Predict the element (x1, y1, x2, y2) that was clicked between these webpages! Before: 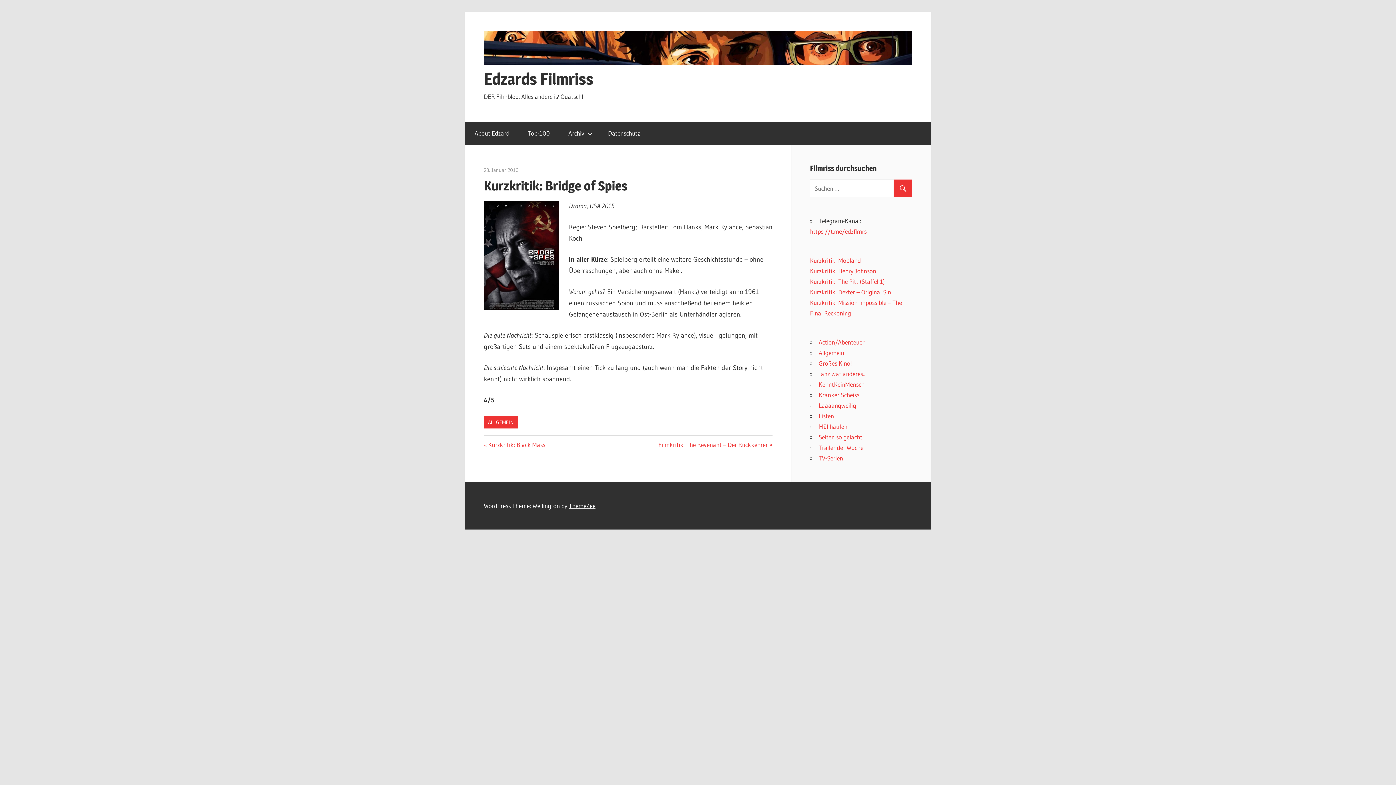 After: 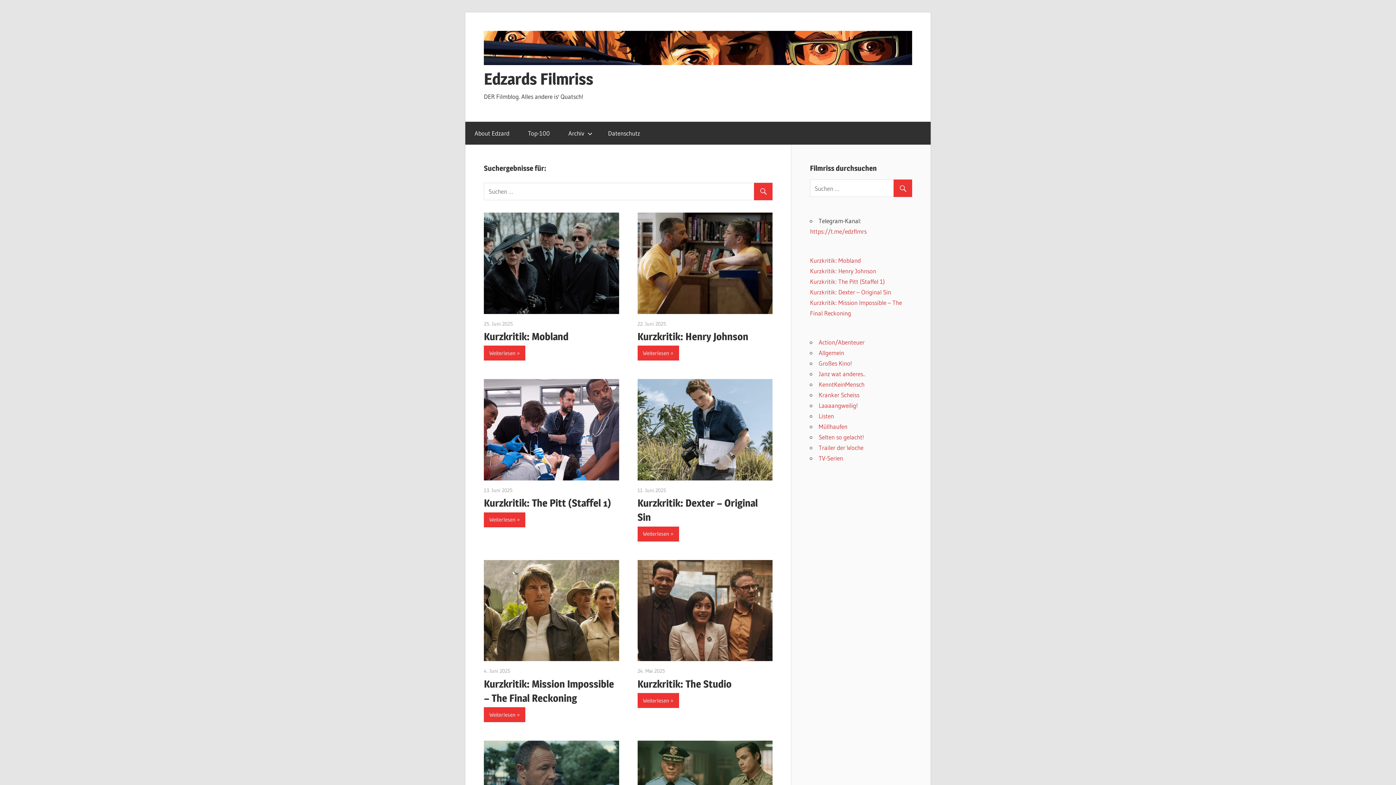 Action: bbox: (893, 179, 912, 197)